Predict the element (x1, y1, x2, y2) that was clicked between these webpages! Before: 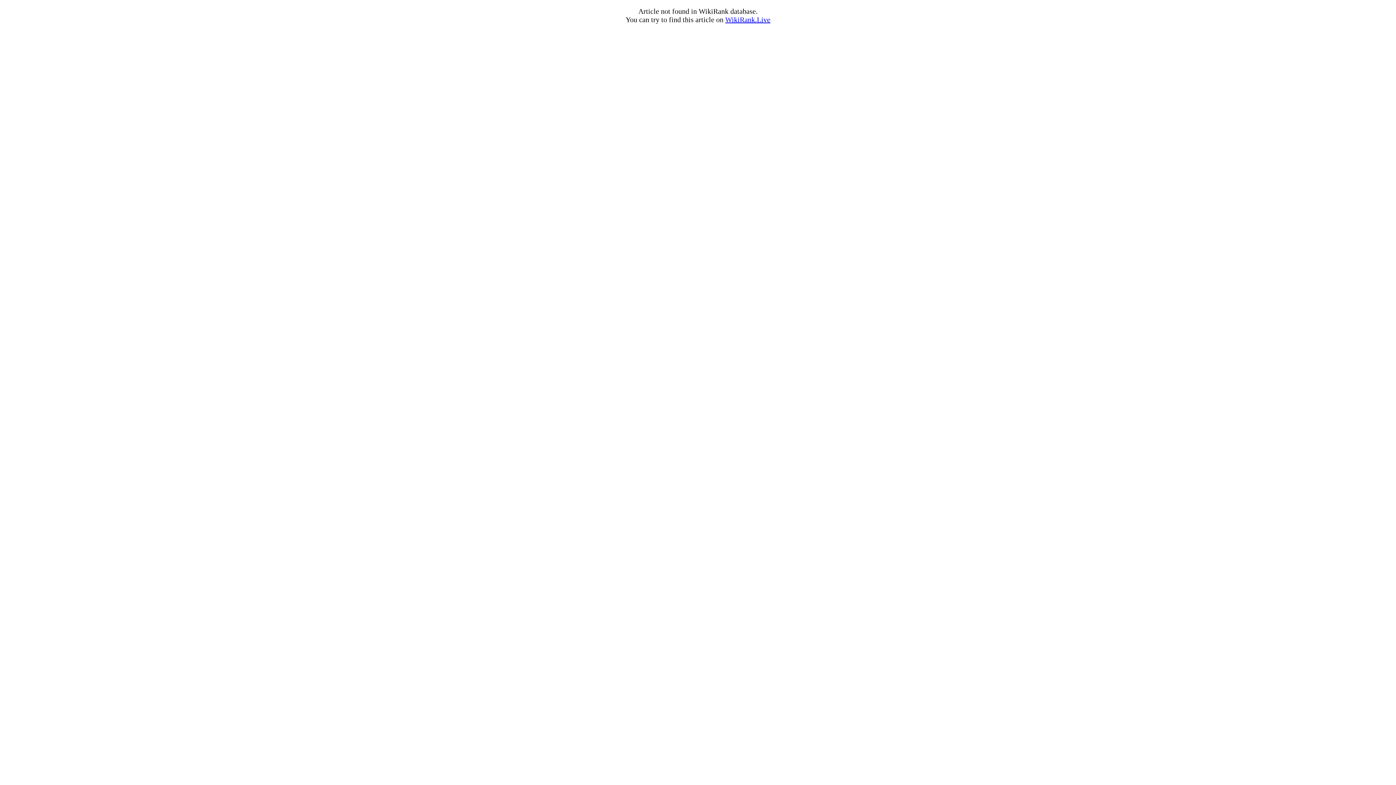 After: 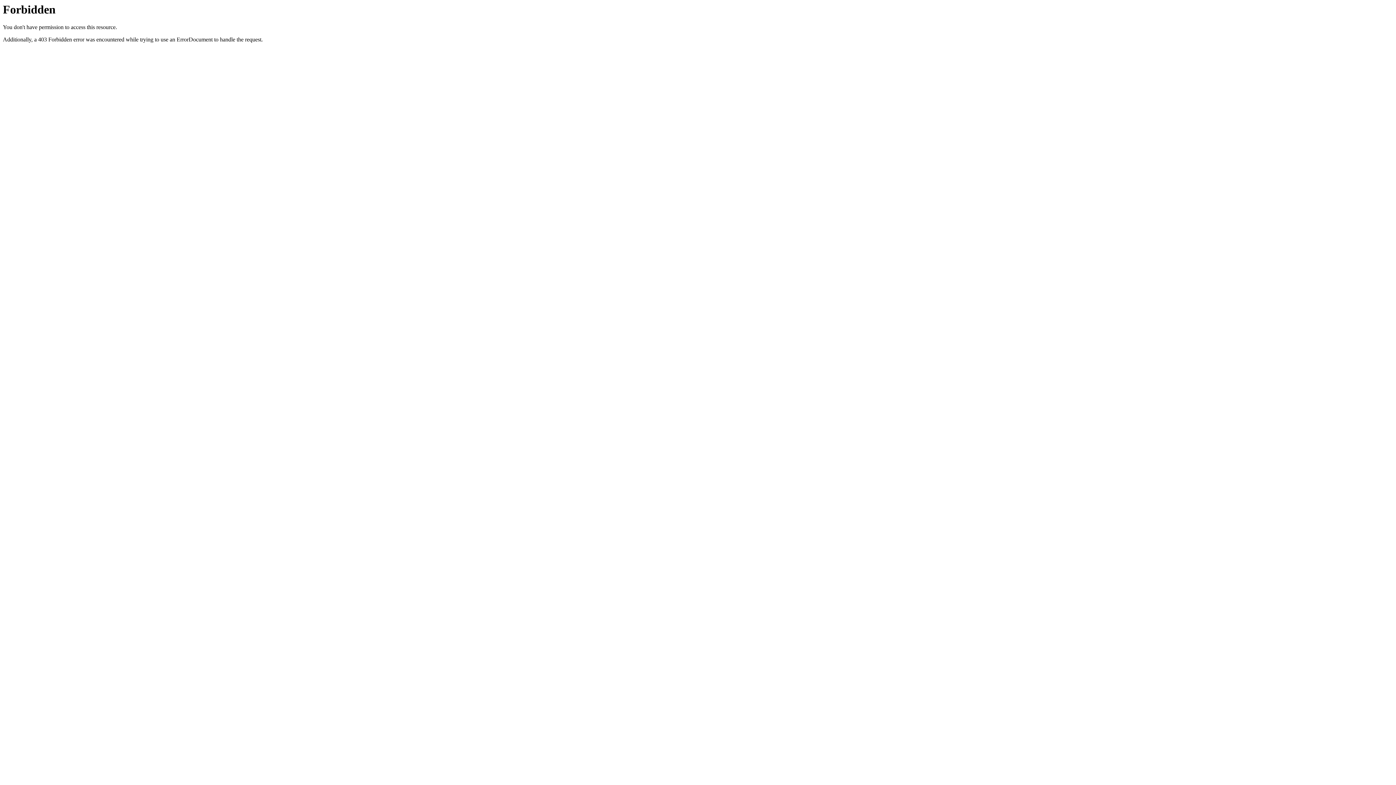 Action: label: WikiRank.Live bbox: (725, 15, 770, 23)